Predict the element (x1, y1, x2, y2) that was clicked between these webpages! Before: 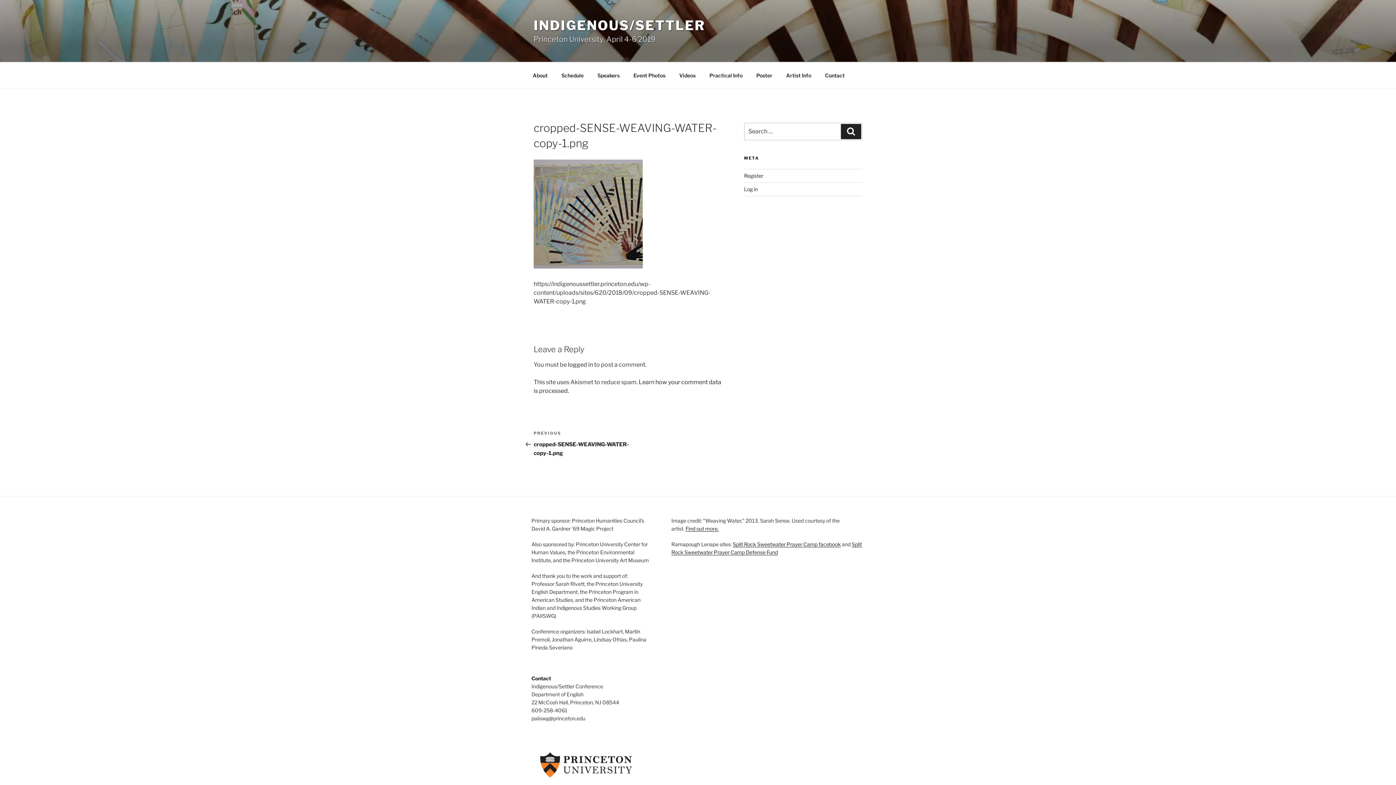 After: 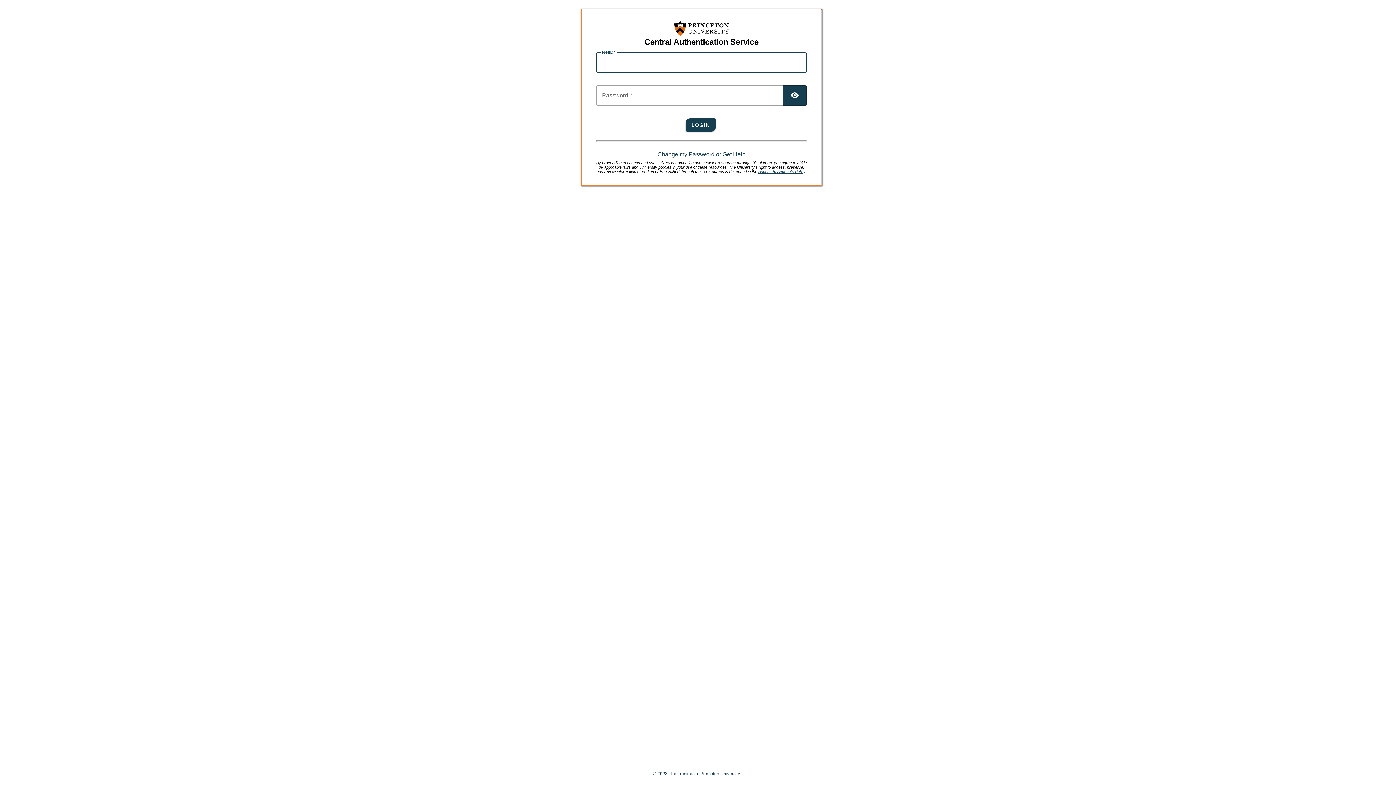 Action: label: Log in bbox: (744, 186, 758, 192)